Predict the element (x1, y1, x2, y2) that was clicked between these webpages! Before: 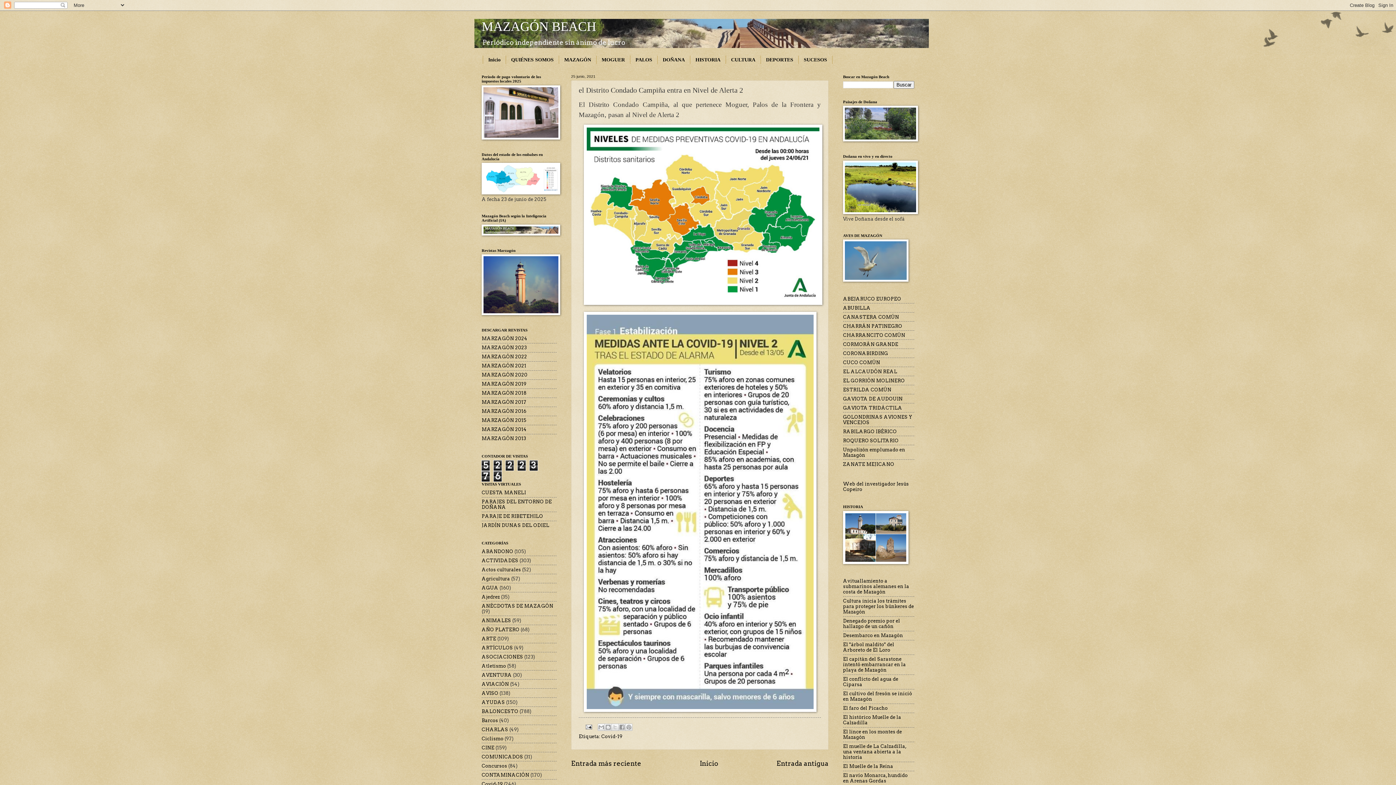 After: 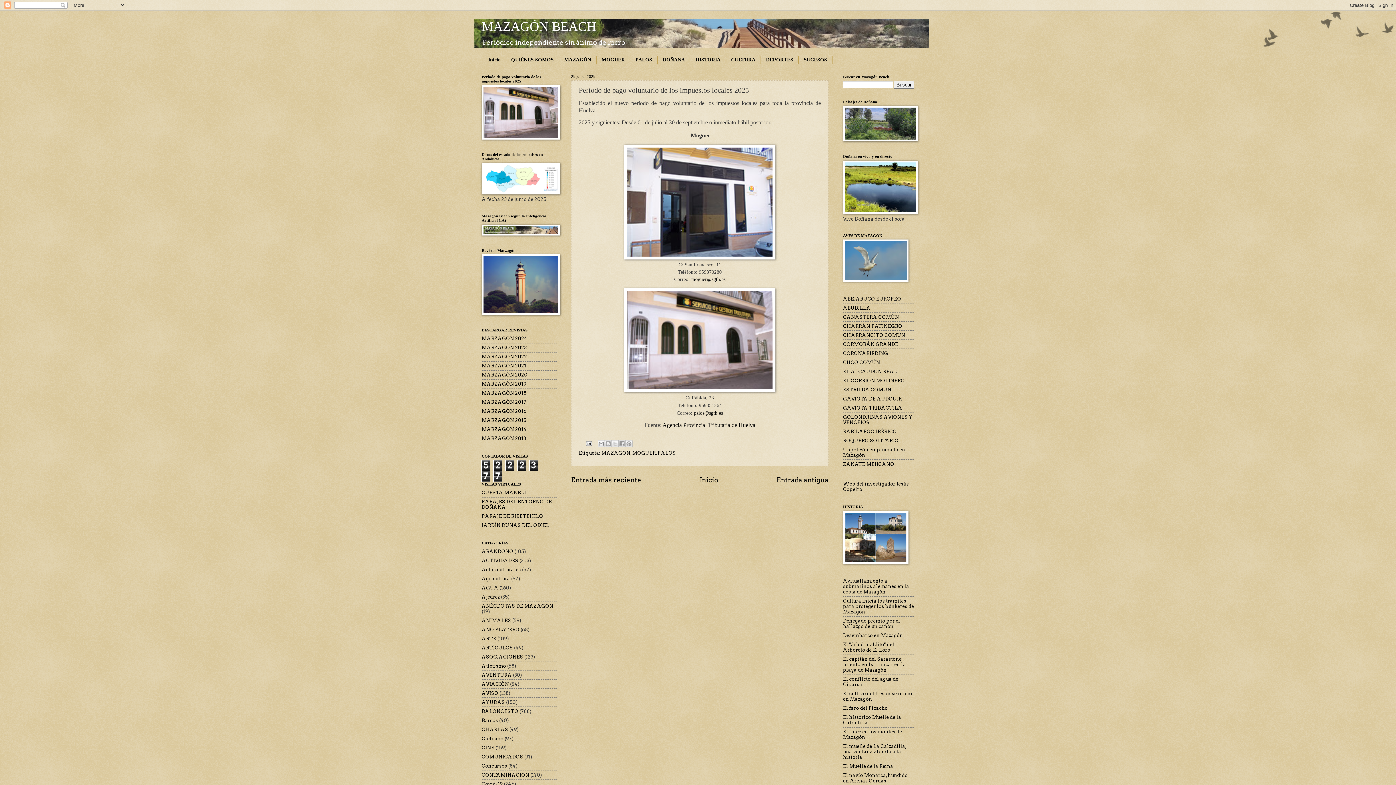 Action: bbox: (481, 135, 560, 140)